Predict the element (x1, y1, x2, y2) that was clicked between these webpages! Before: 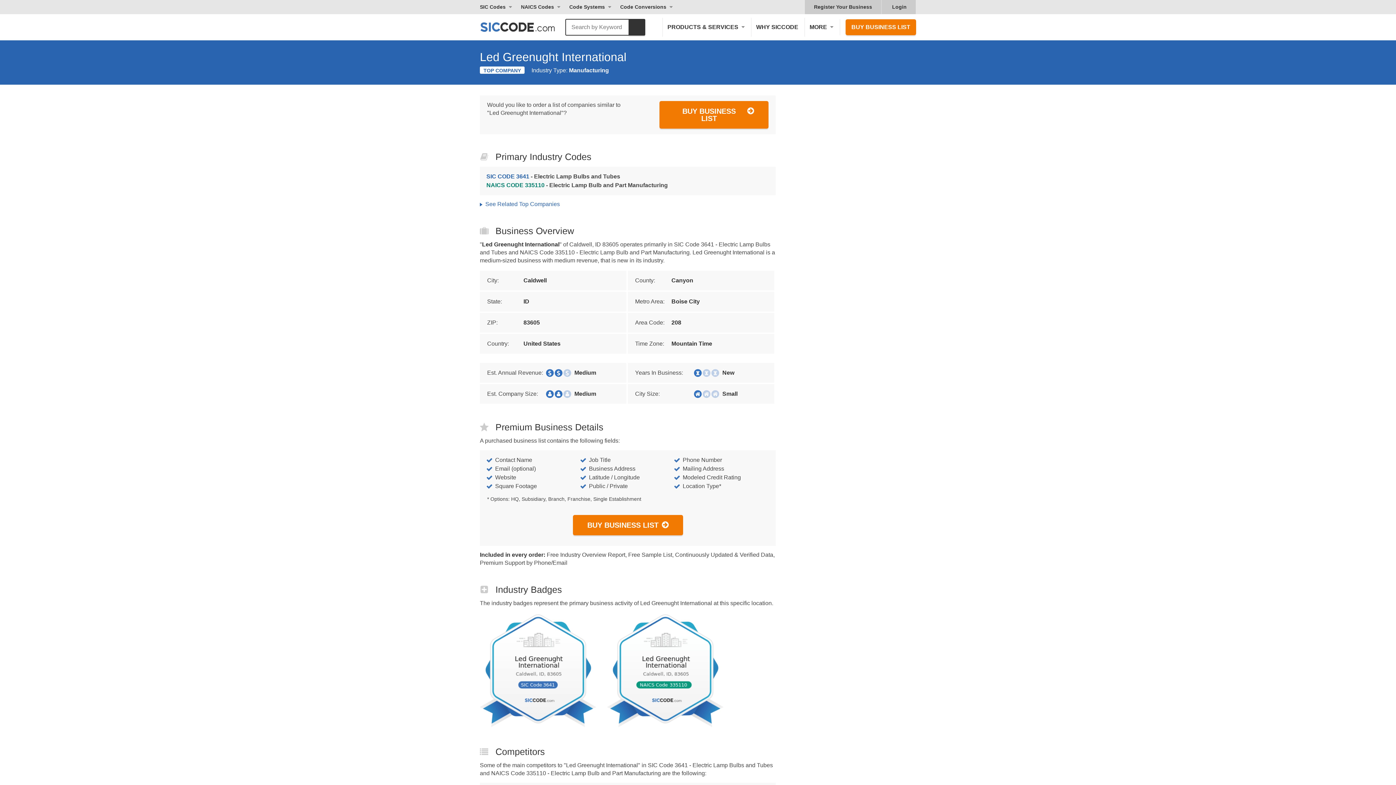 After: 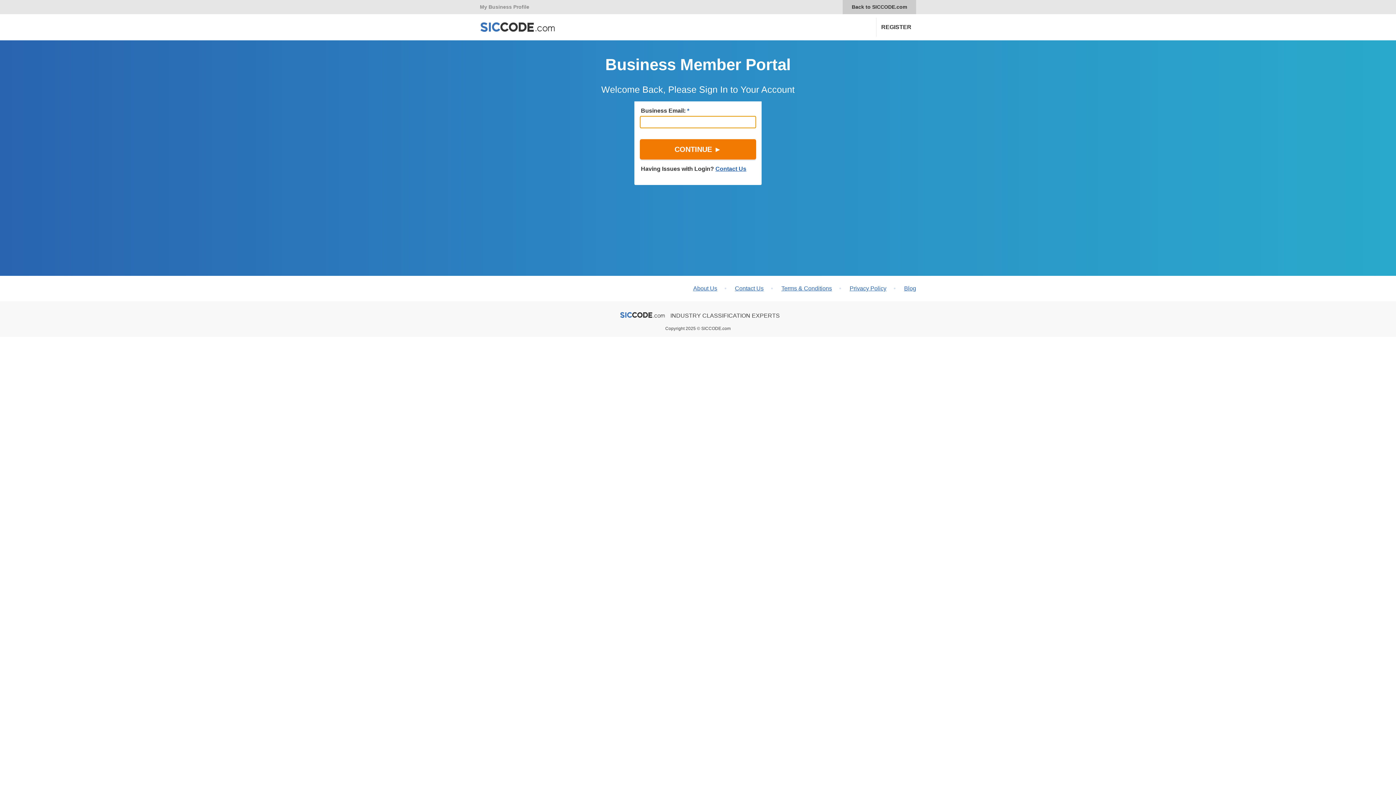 Action: label: Login bbox: (883, 0, 916, 14)